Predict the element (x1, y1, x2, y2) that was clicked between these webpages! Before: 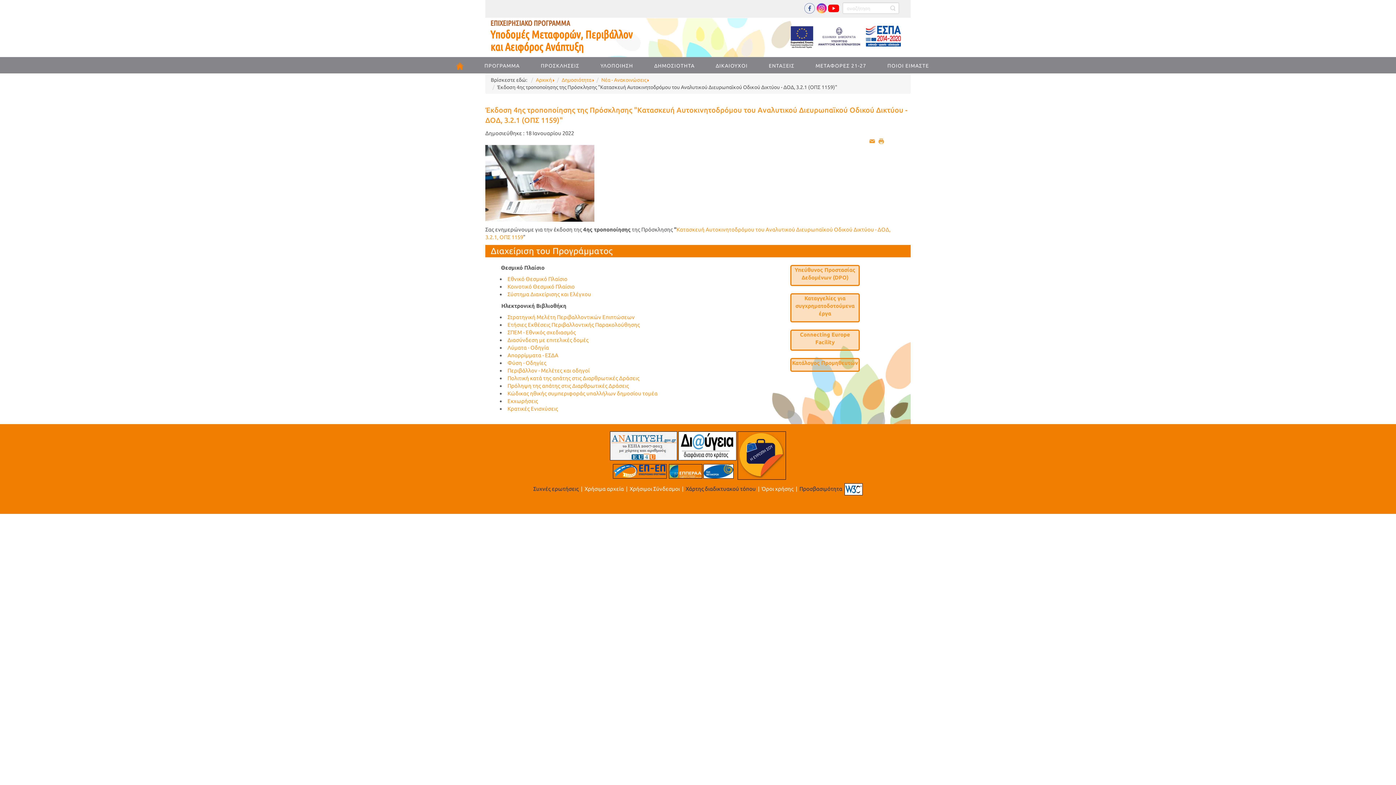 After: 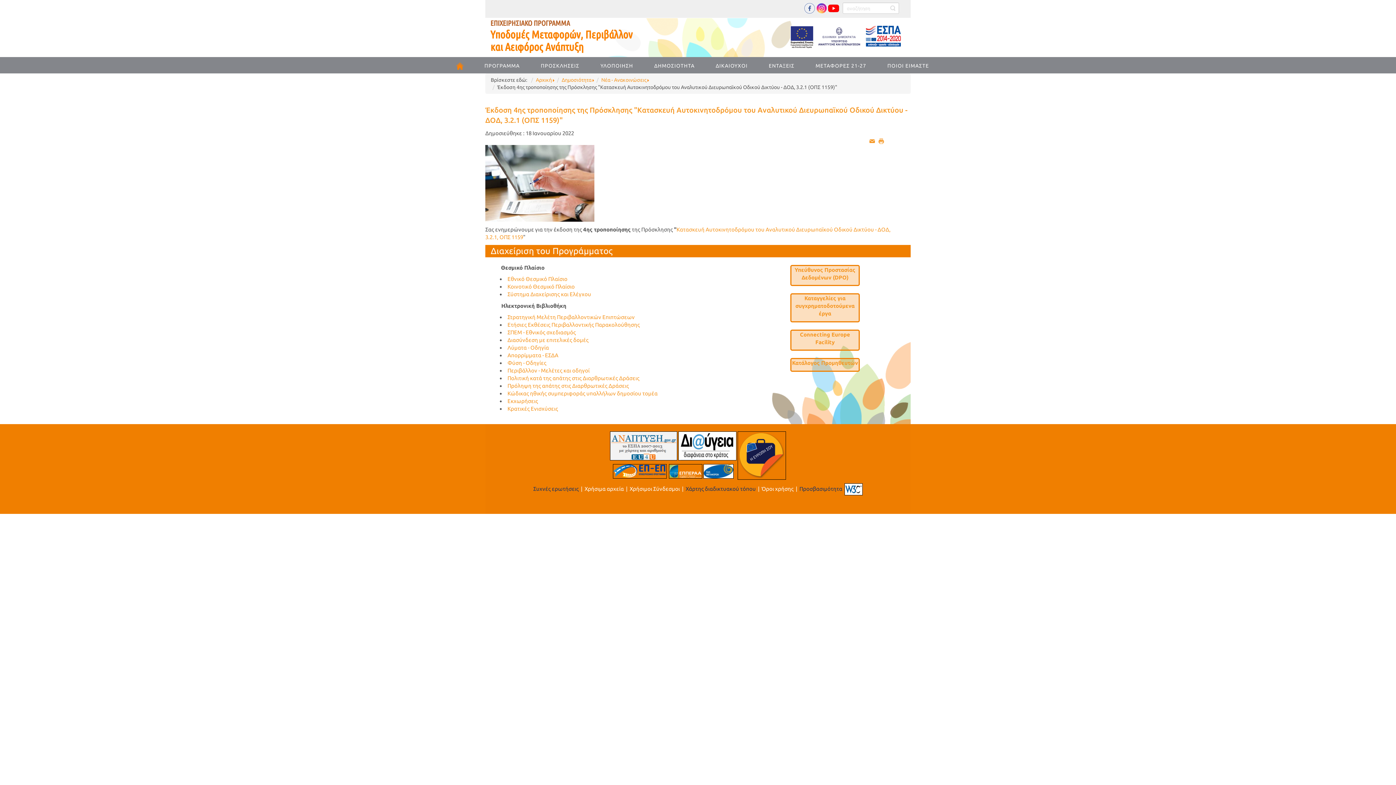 Action: bbox: (817, 25, 862, 47)